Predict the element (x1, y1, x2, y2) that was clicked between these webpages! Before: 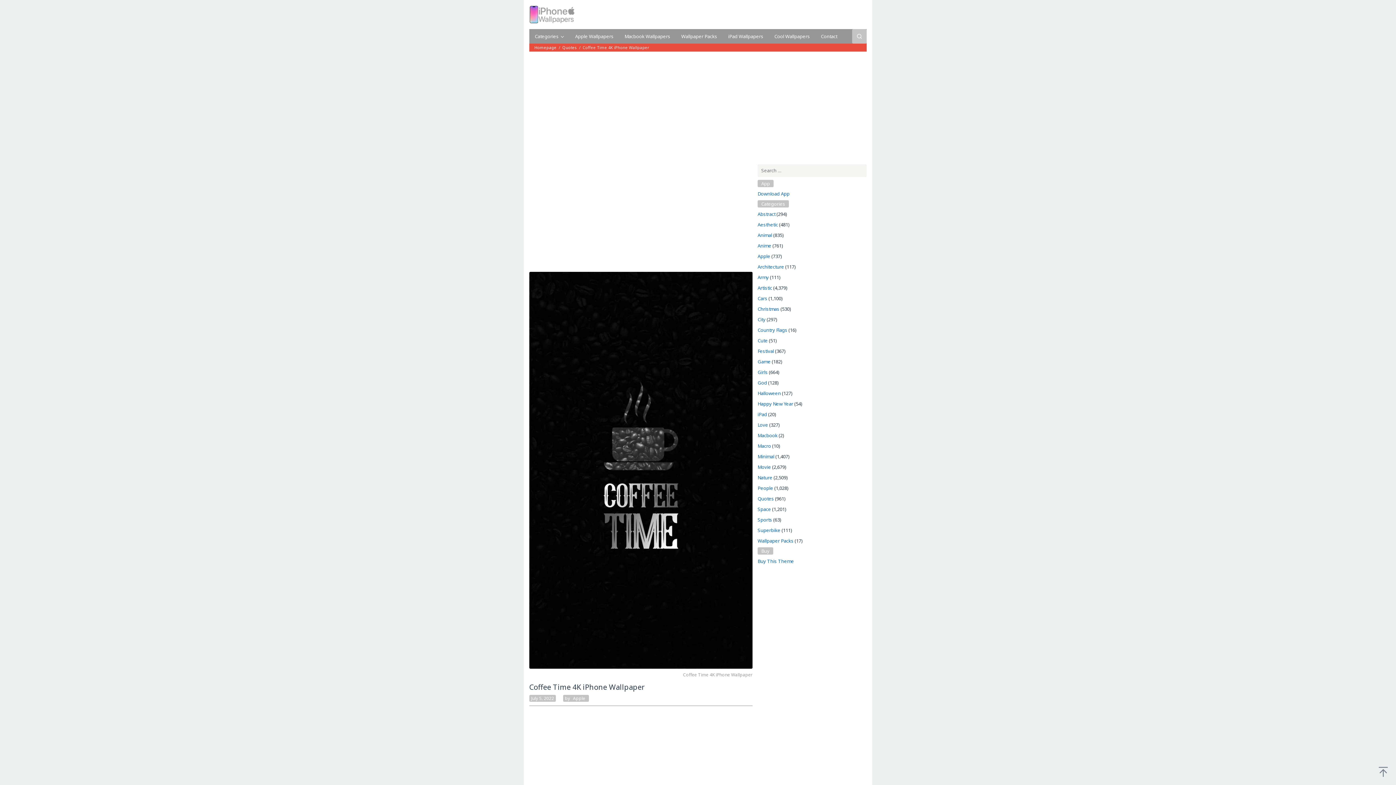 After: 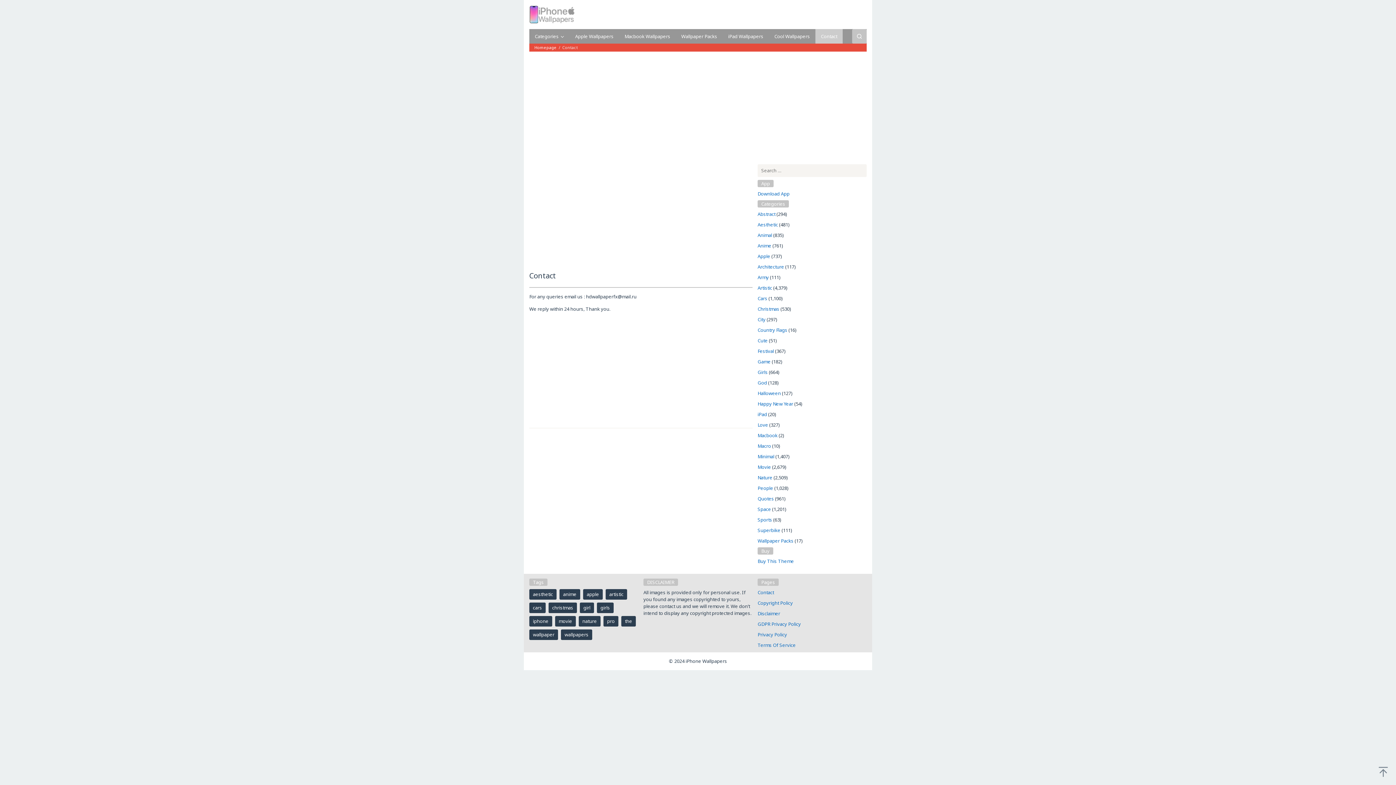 Action: bbox: (815, 29, 842, 43) label: Contact